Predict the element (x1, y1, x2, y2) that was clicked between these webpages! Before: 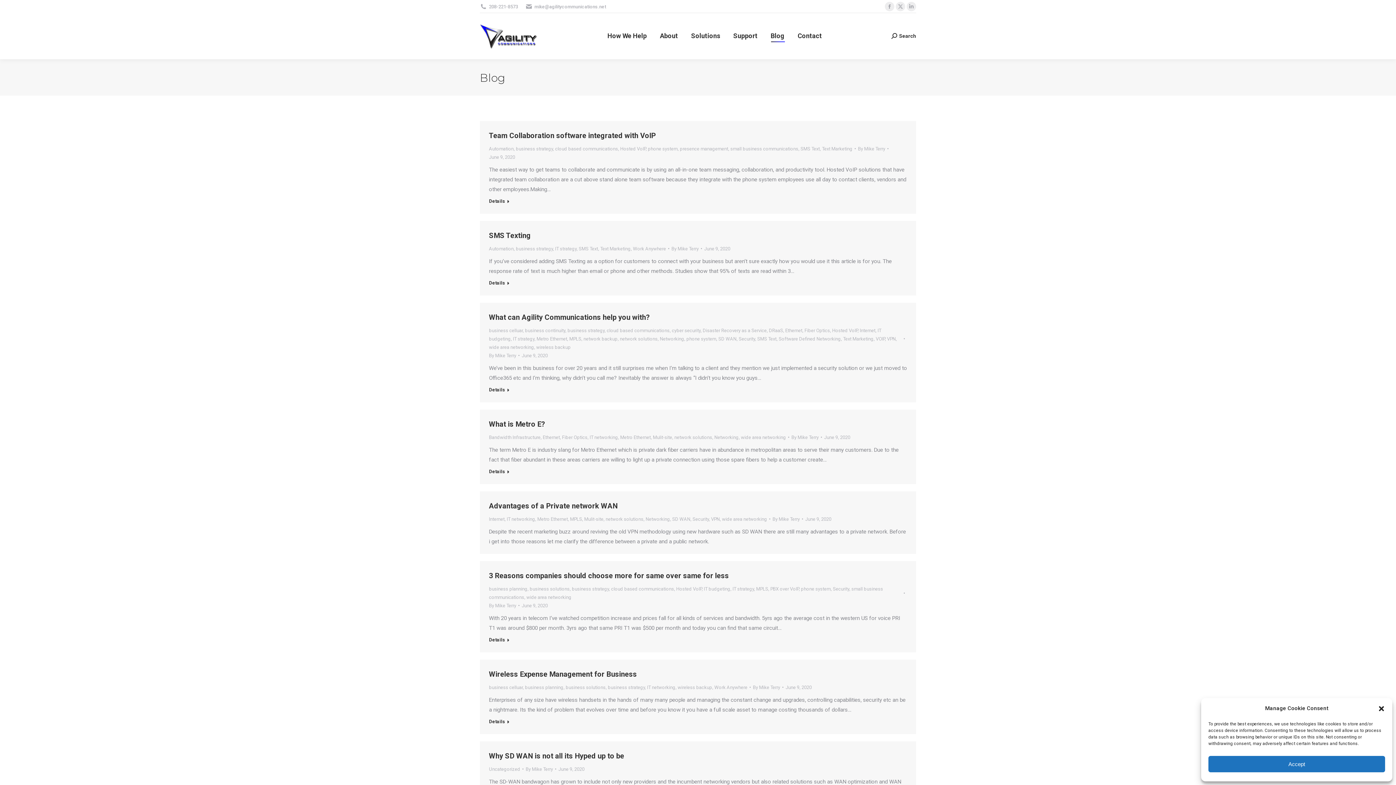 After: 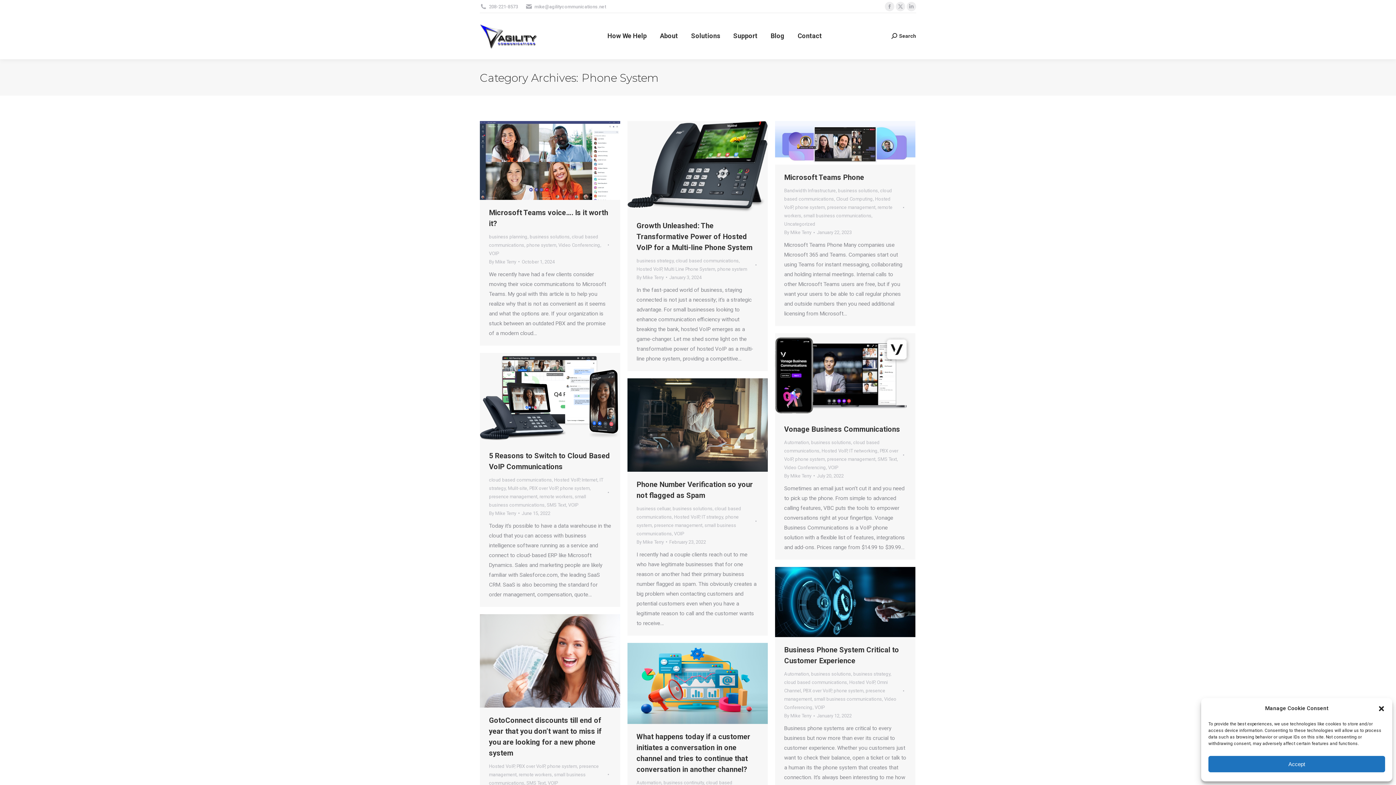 Action: label: phone system bbox: (648, 146, 677, 151)